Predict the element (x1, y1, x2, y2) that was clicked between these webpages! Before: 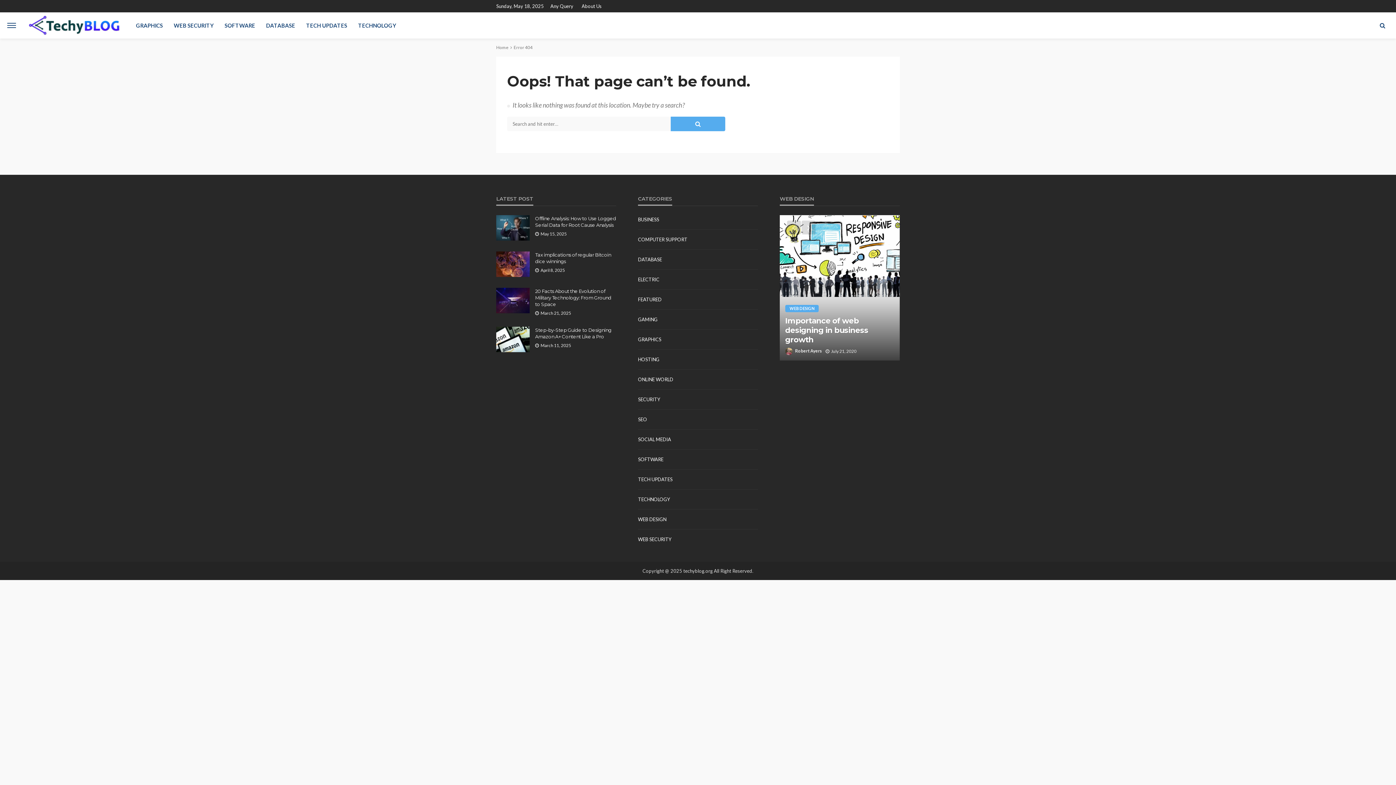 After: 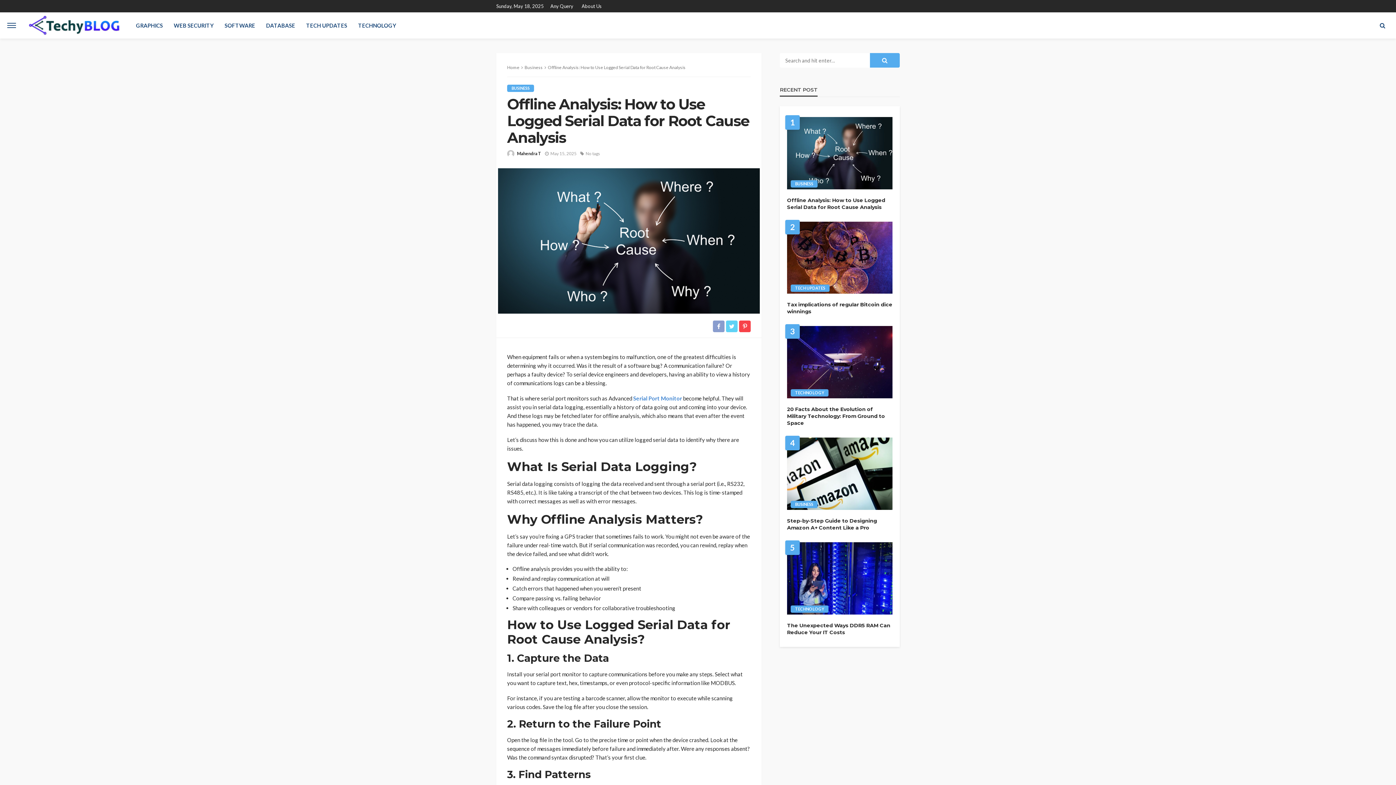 Action: bbox: (535, 215, 616, 228) label: Offline Analysis: How to Use Logged Serial Data for Root Cause Analysis